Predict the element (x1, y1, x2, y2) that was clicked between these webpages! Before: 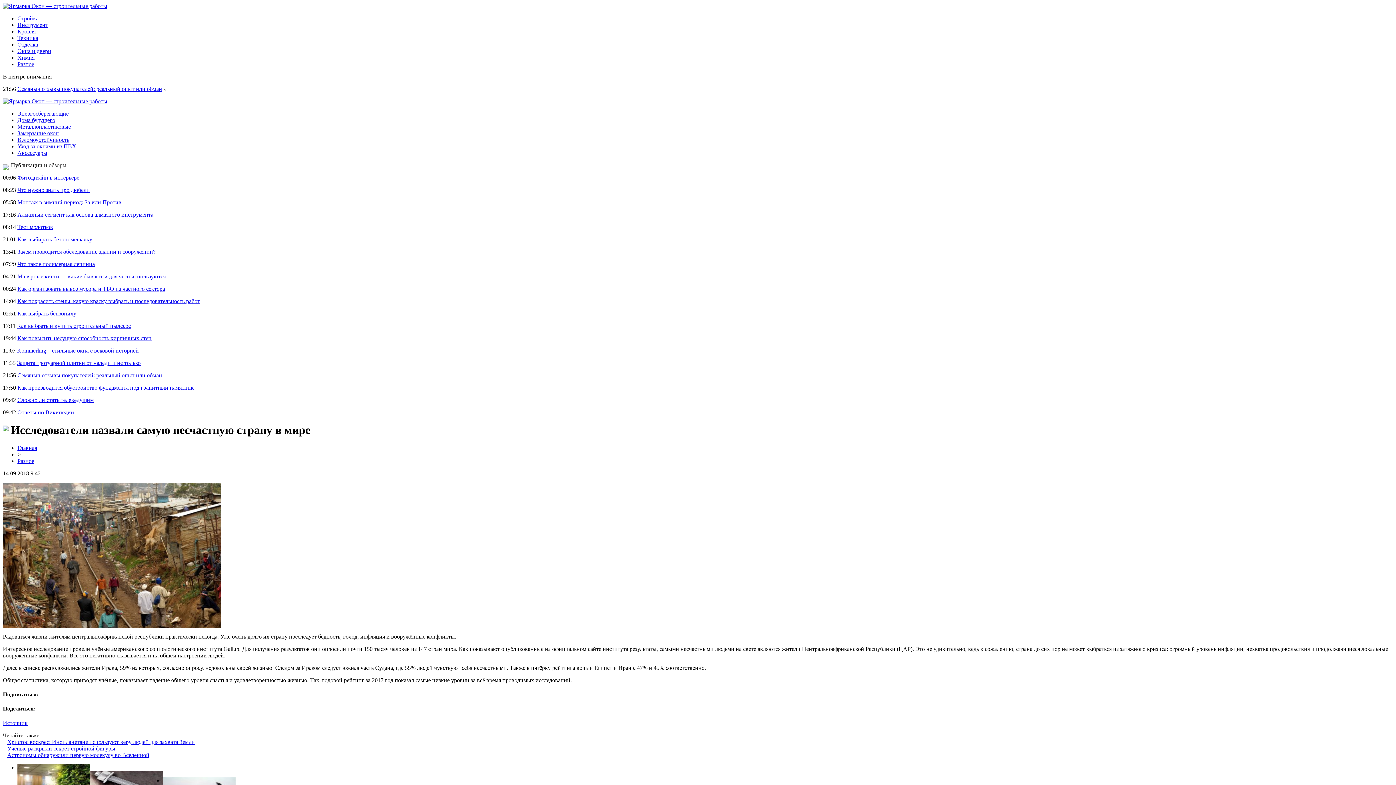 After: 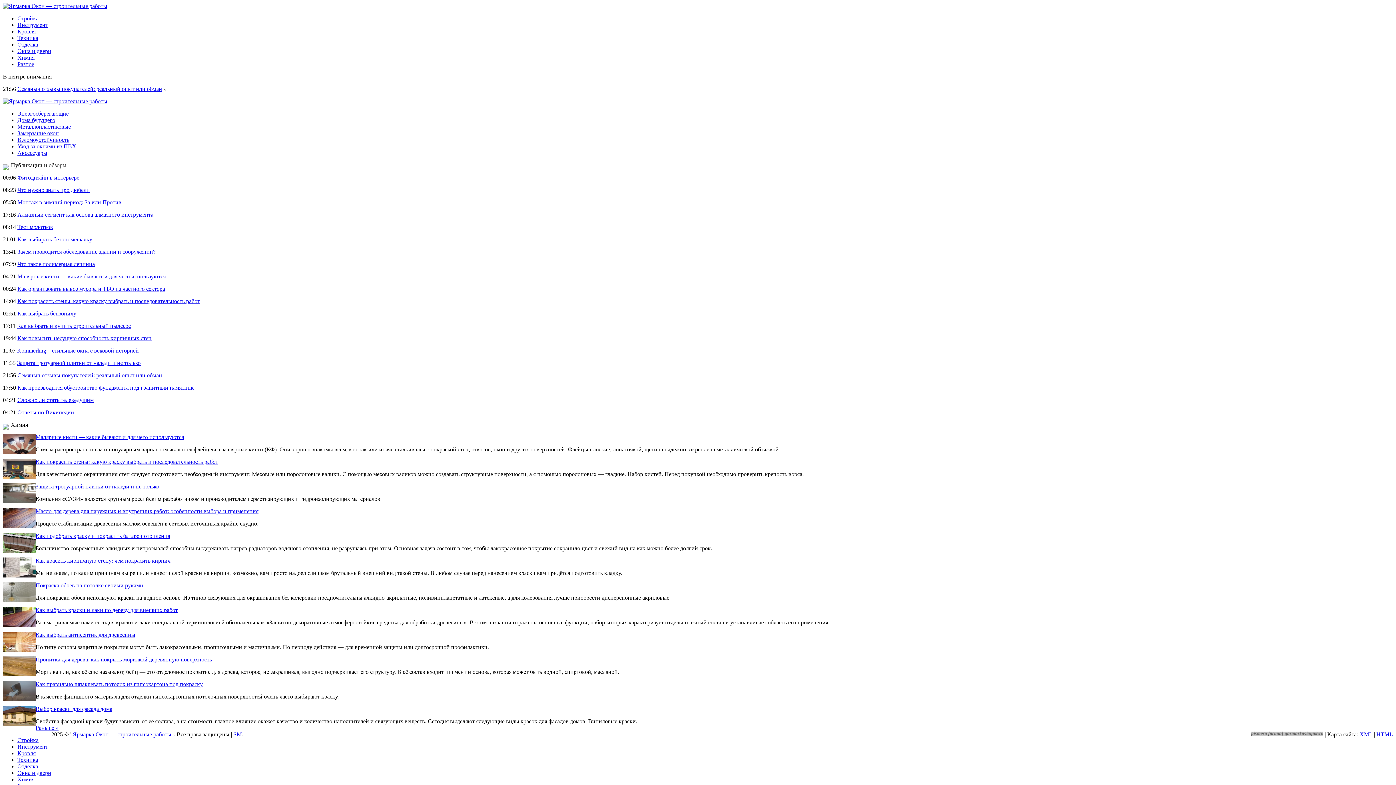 Action: bbox: (17, 54, 34, 60) label: Химия